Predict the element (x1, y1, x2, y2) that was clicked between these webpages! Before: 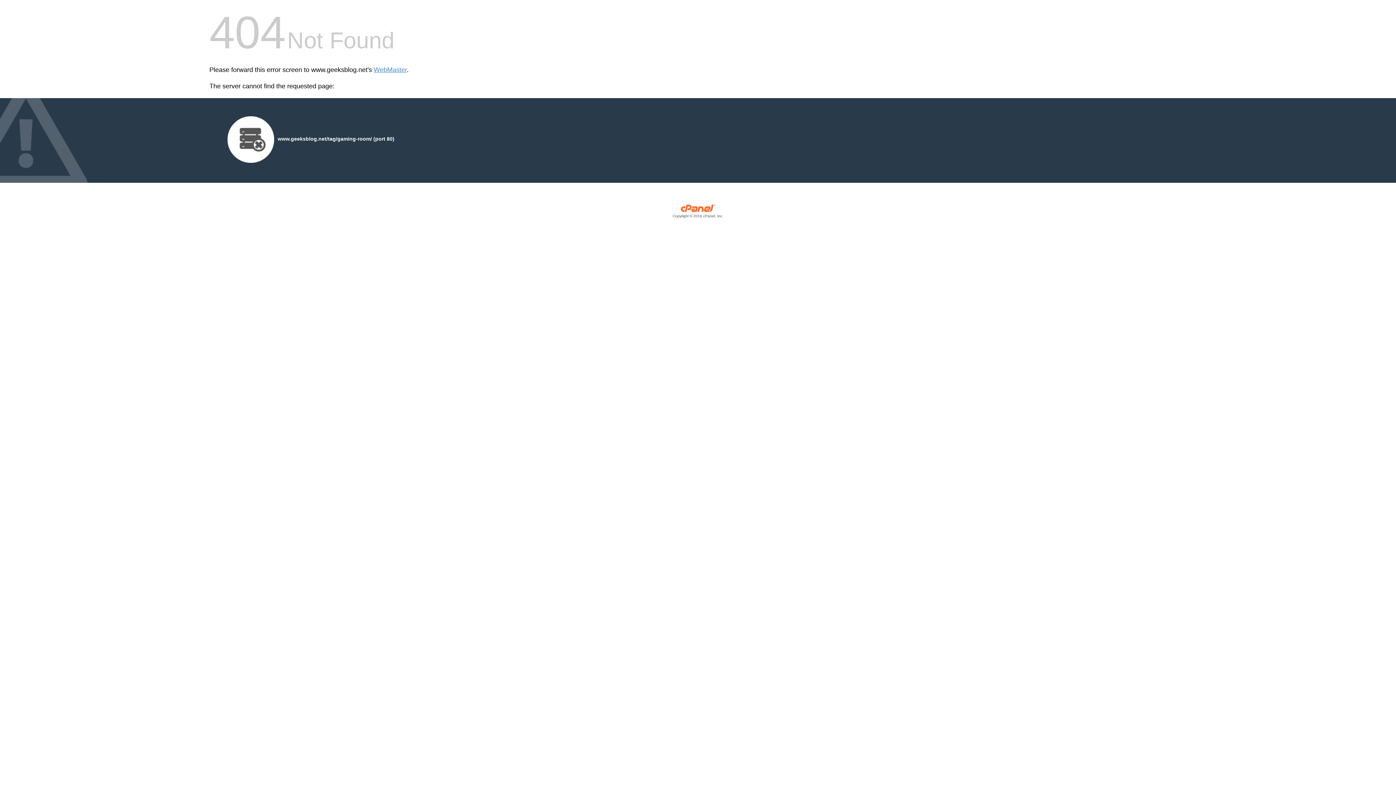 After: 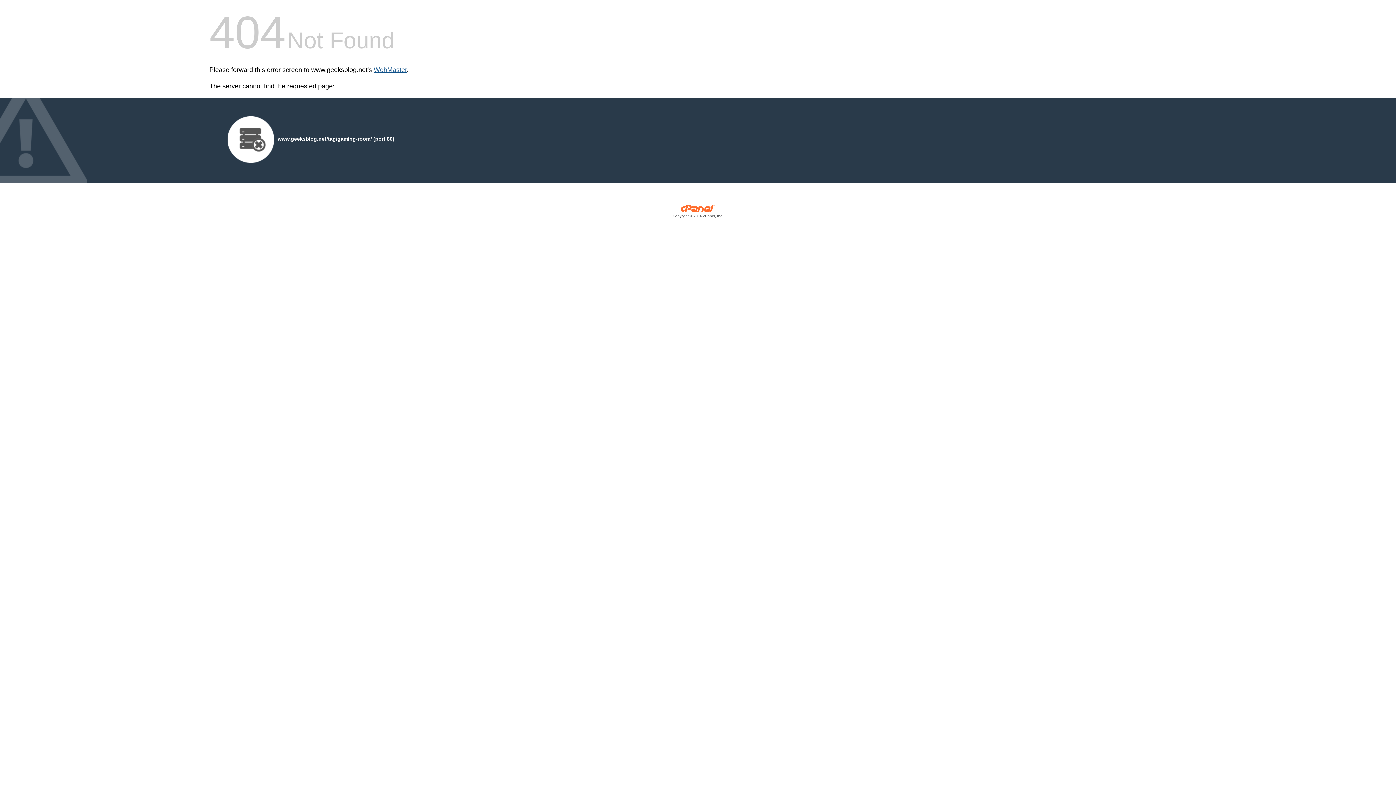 Action: label: WebMaster bbox: (373, 66, 406, 73)